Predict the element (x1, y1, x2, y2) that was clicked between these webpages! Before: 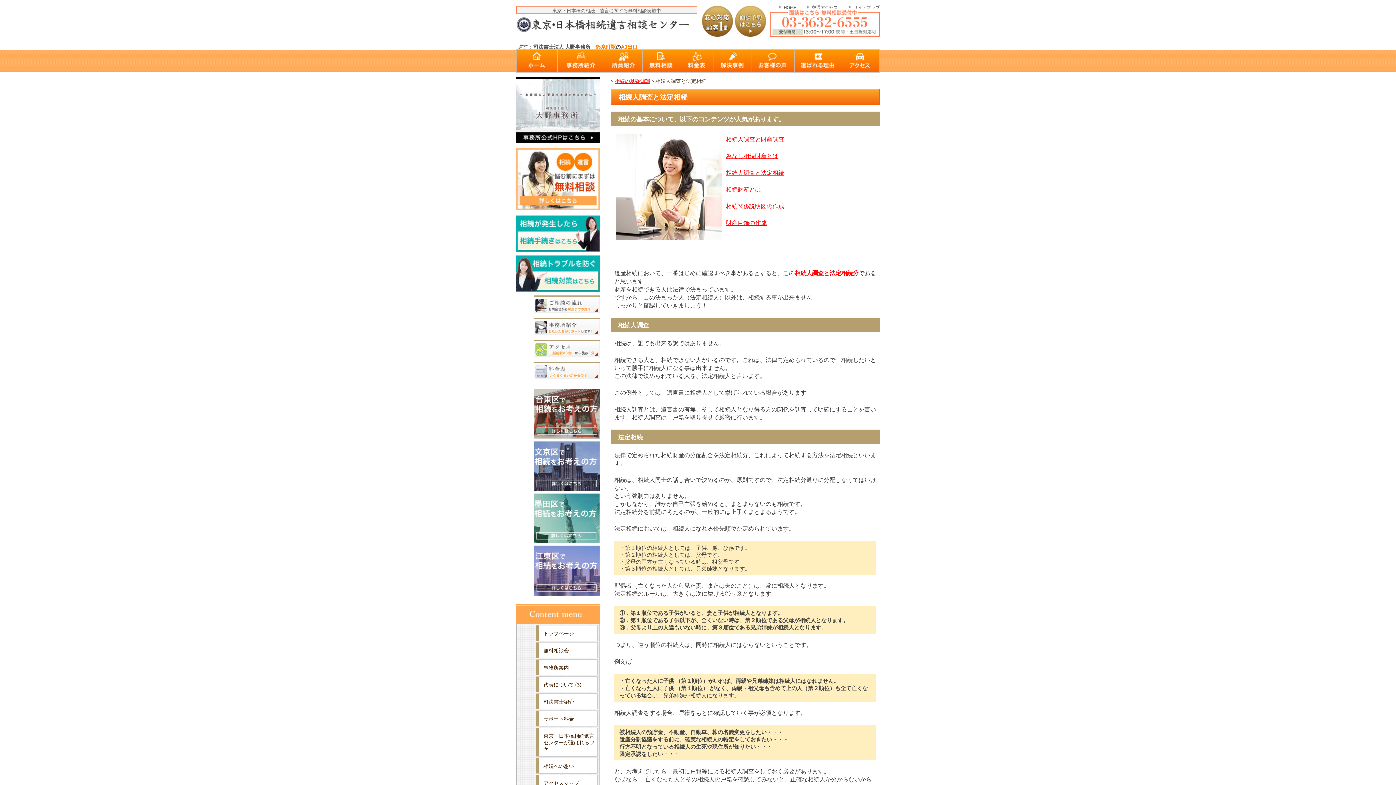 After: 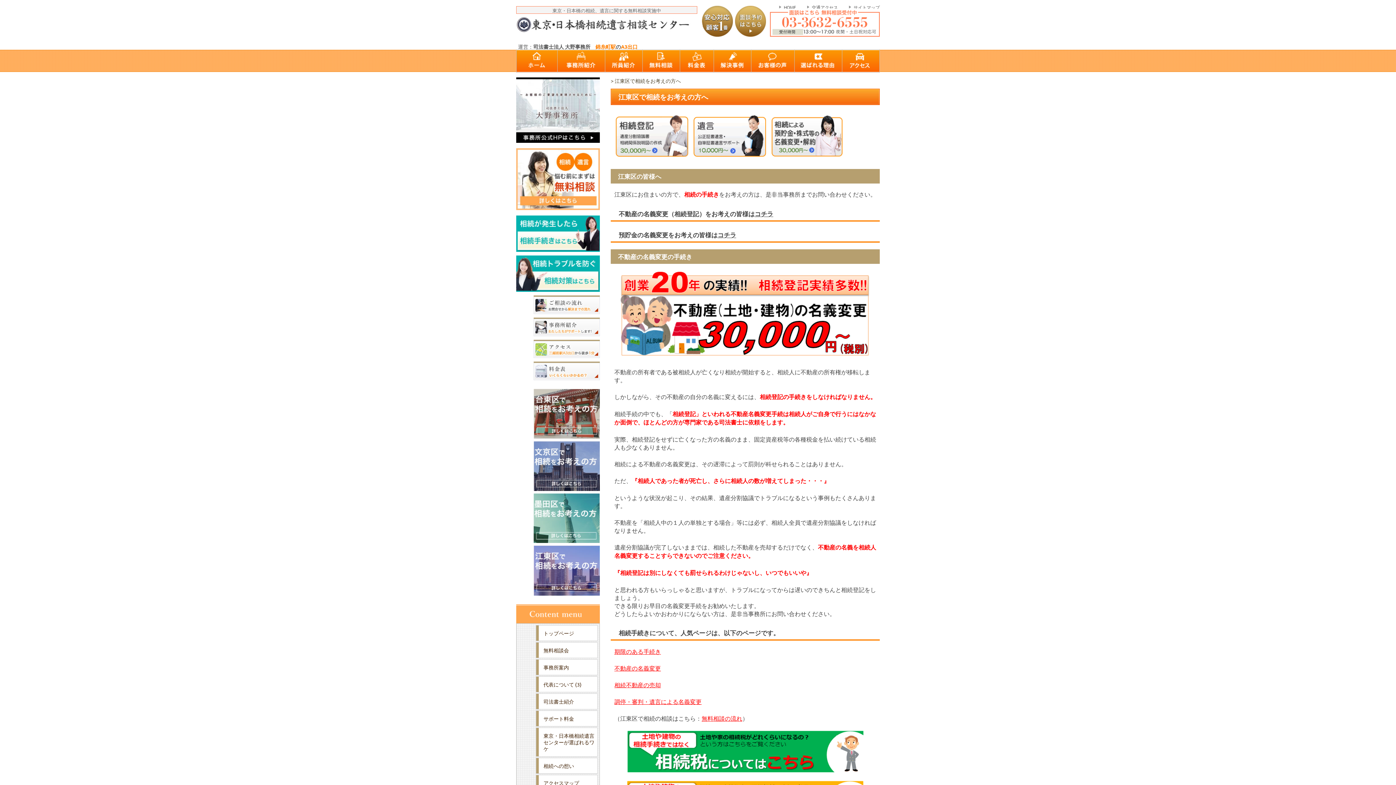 Action: bbox: (533, 587, 600, 595)